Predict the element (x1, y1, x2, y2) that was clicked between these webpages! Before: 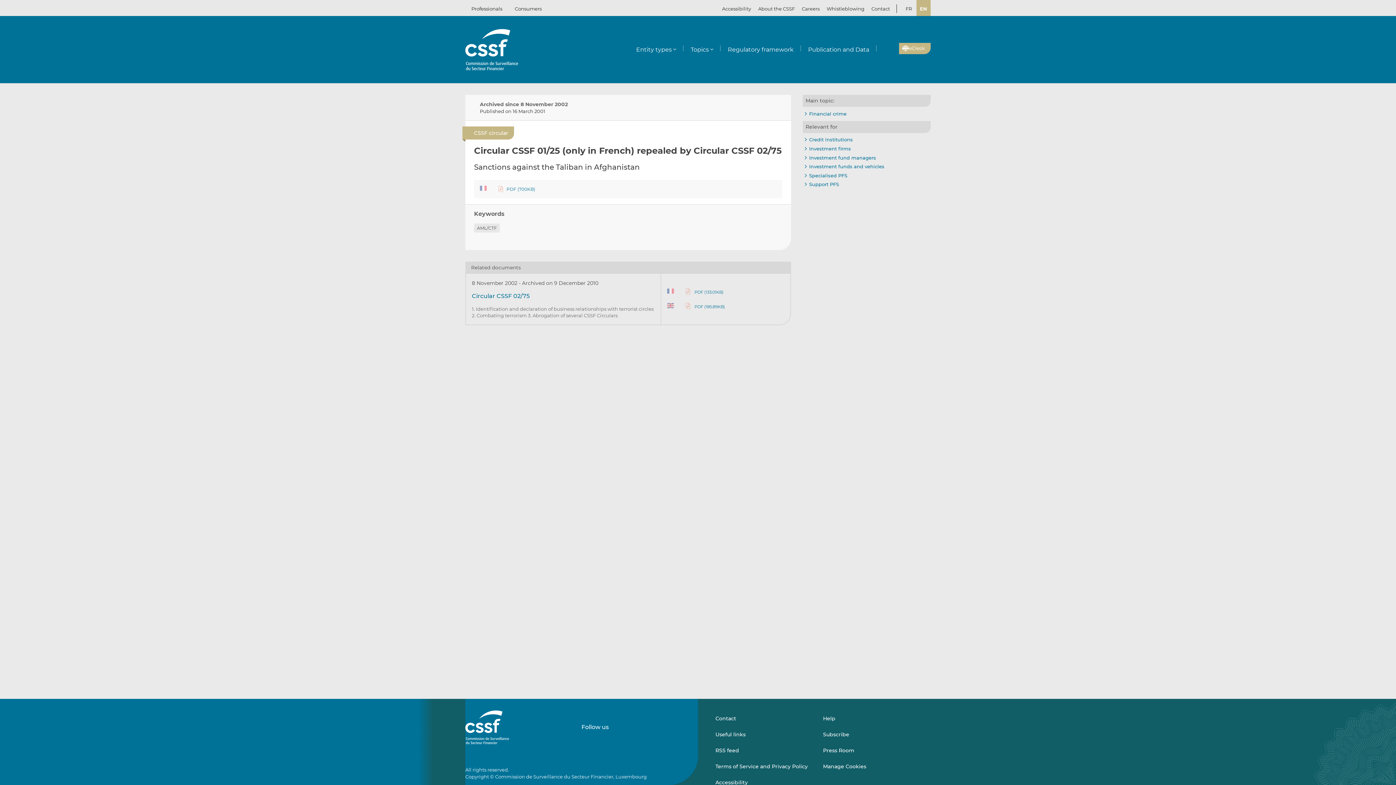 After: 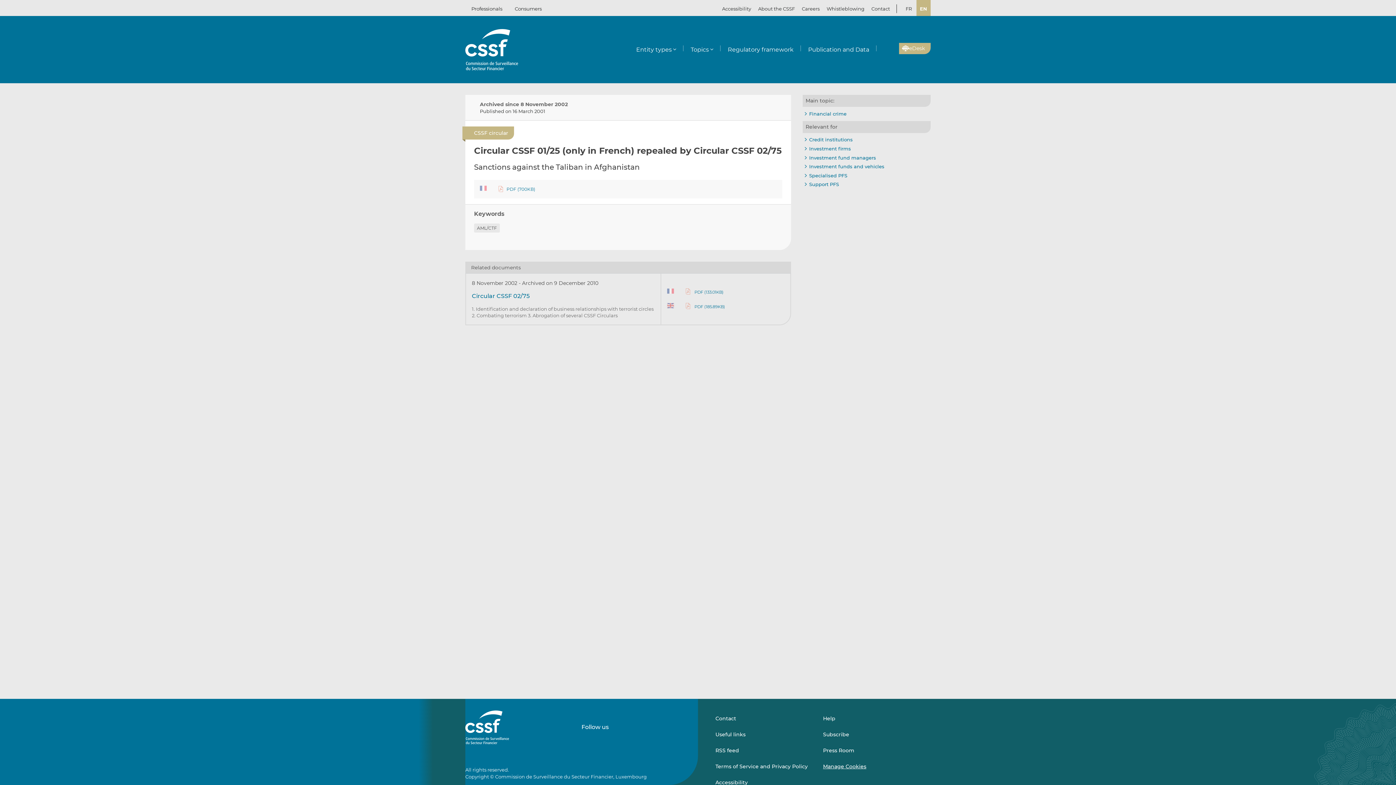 Action: bbox: (823, 758, 919, 774) label: Manage Cookies